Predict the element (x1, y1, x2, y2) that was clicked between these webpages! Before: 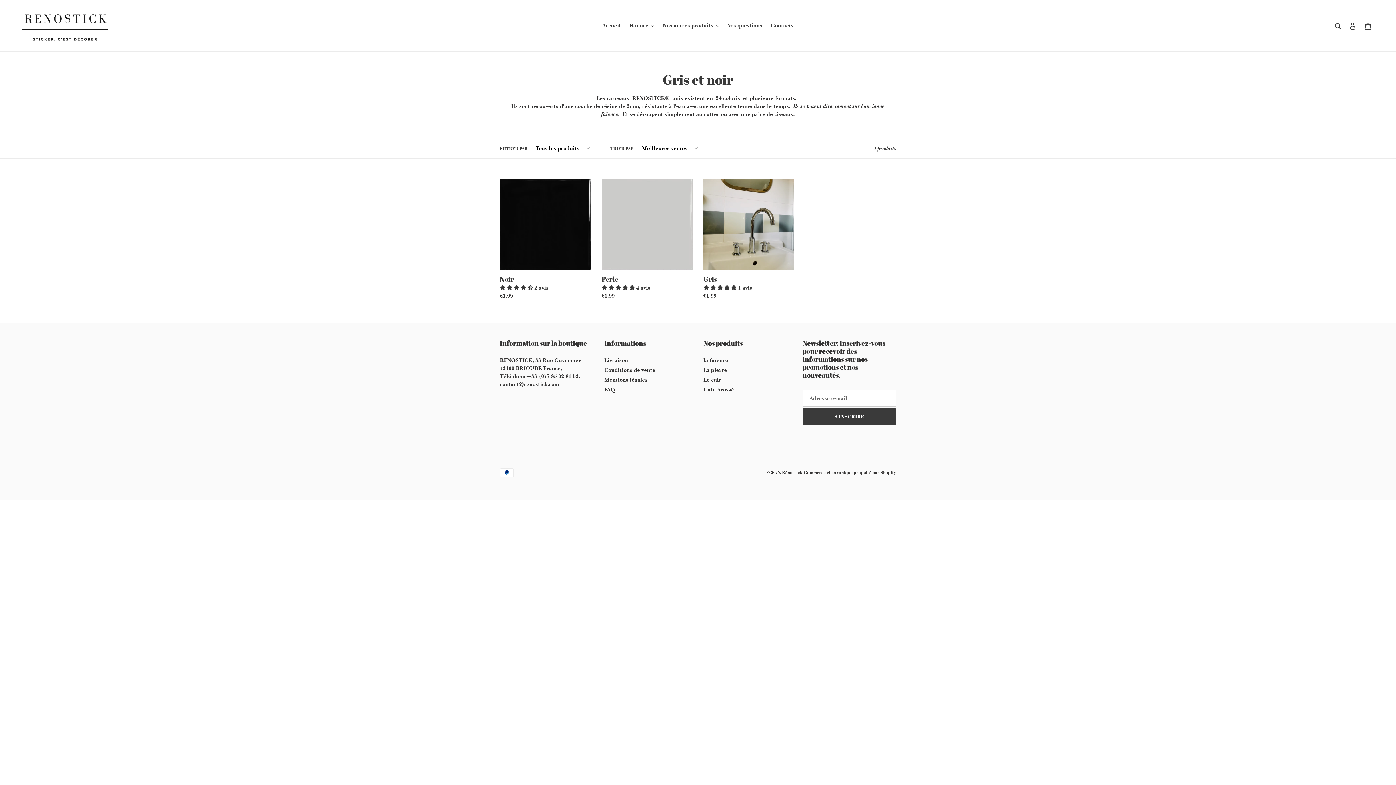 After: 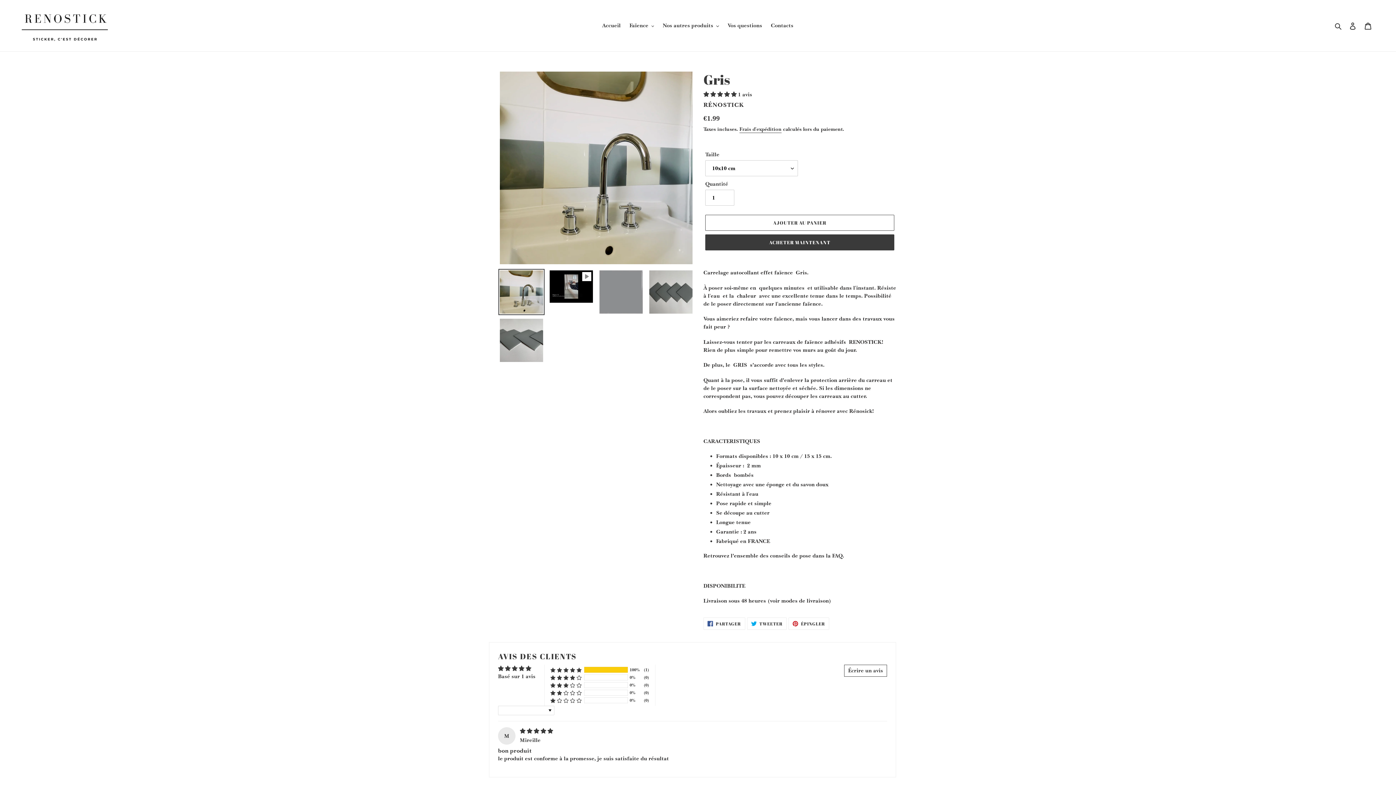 Action: bbox: (703, 178, 794, 302) label: Gris